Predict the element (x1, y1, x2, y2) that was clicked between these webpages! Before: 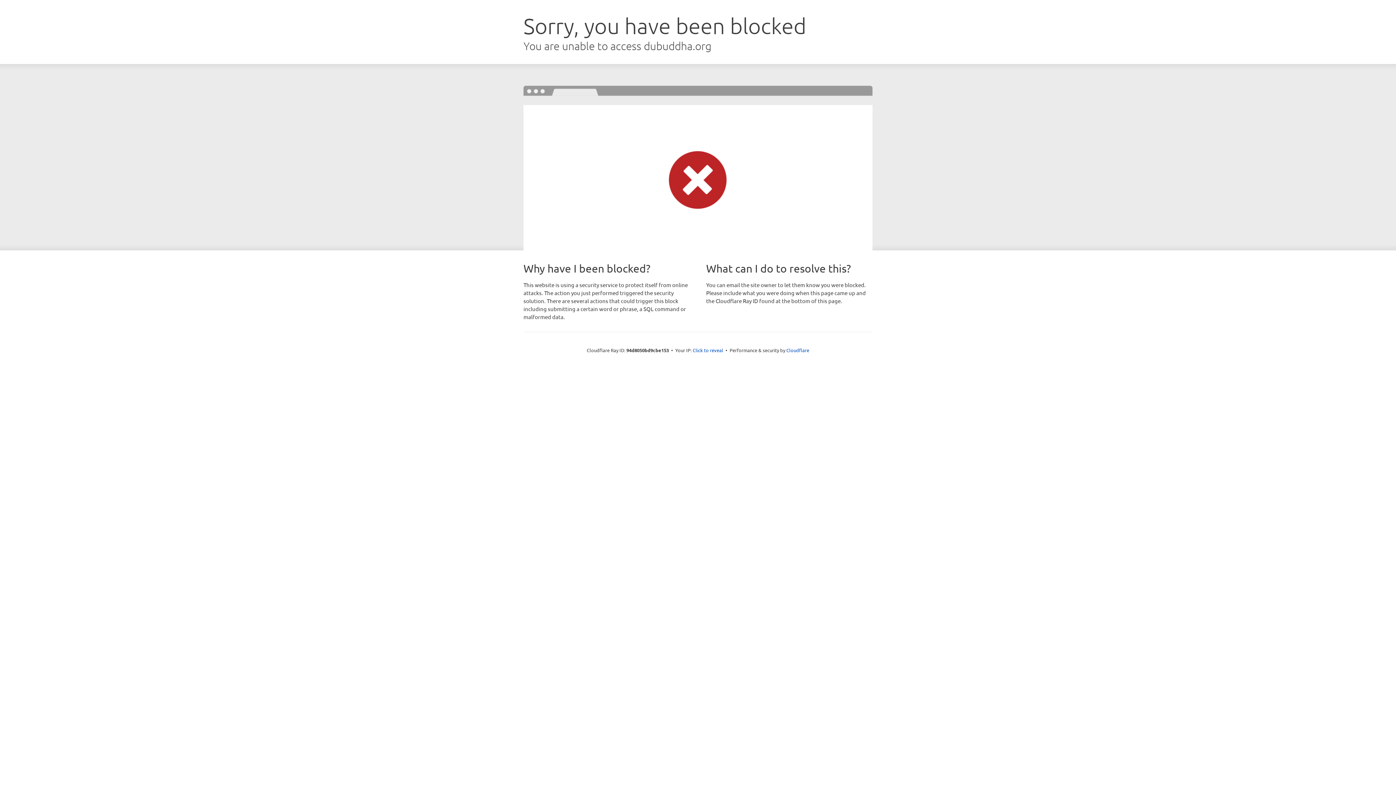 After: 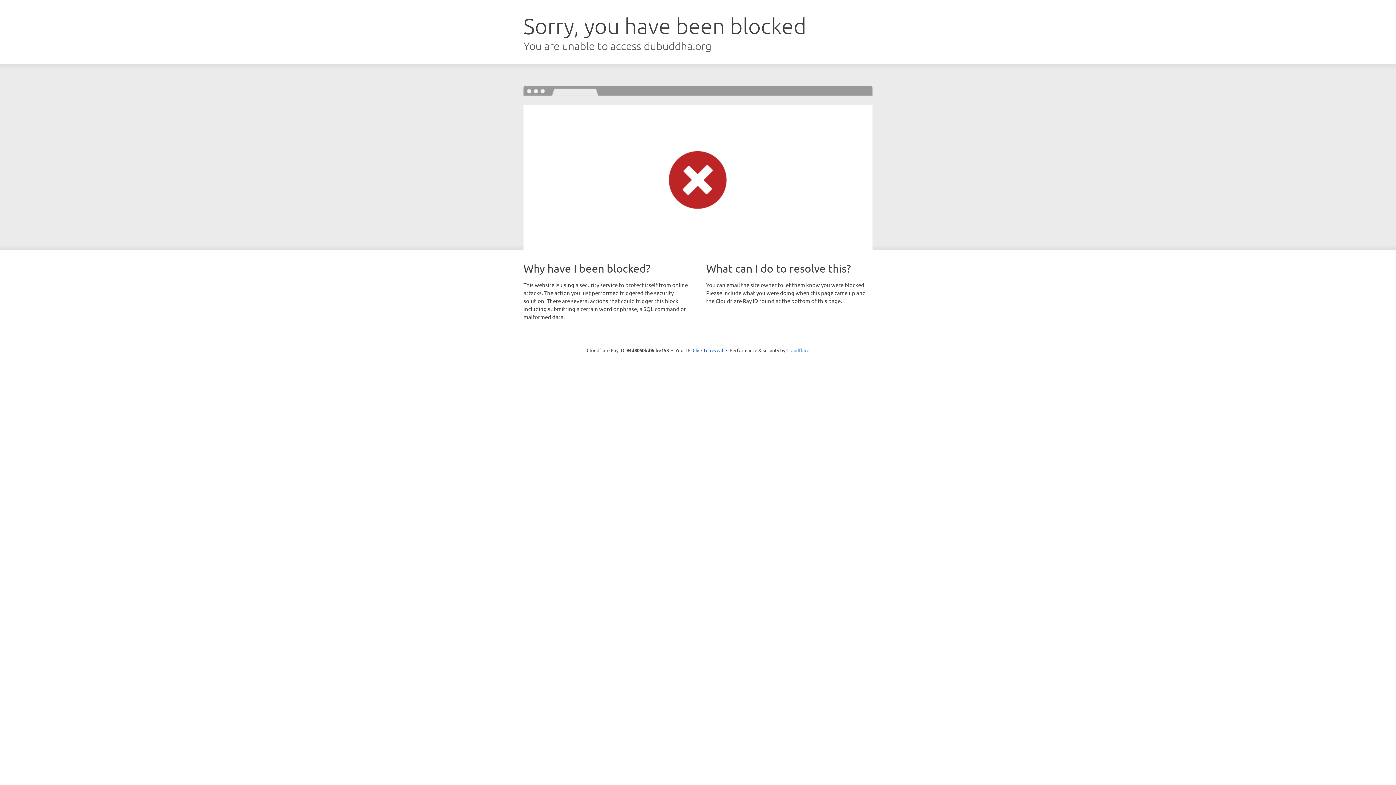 Action: bbox: (786, 347, 809, 353) label: Cloudflare